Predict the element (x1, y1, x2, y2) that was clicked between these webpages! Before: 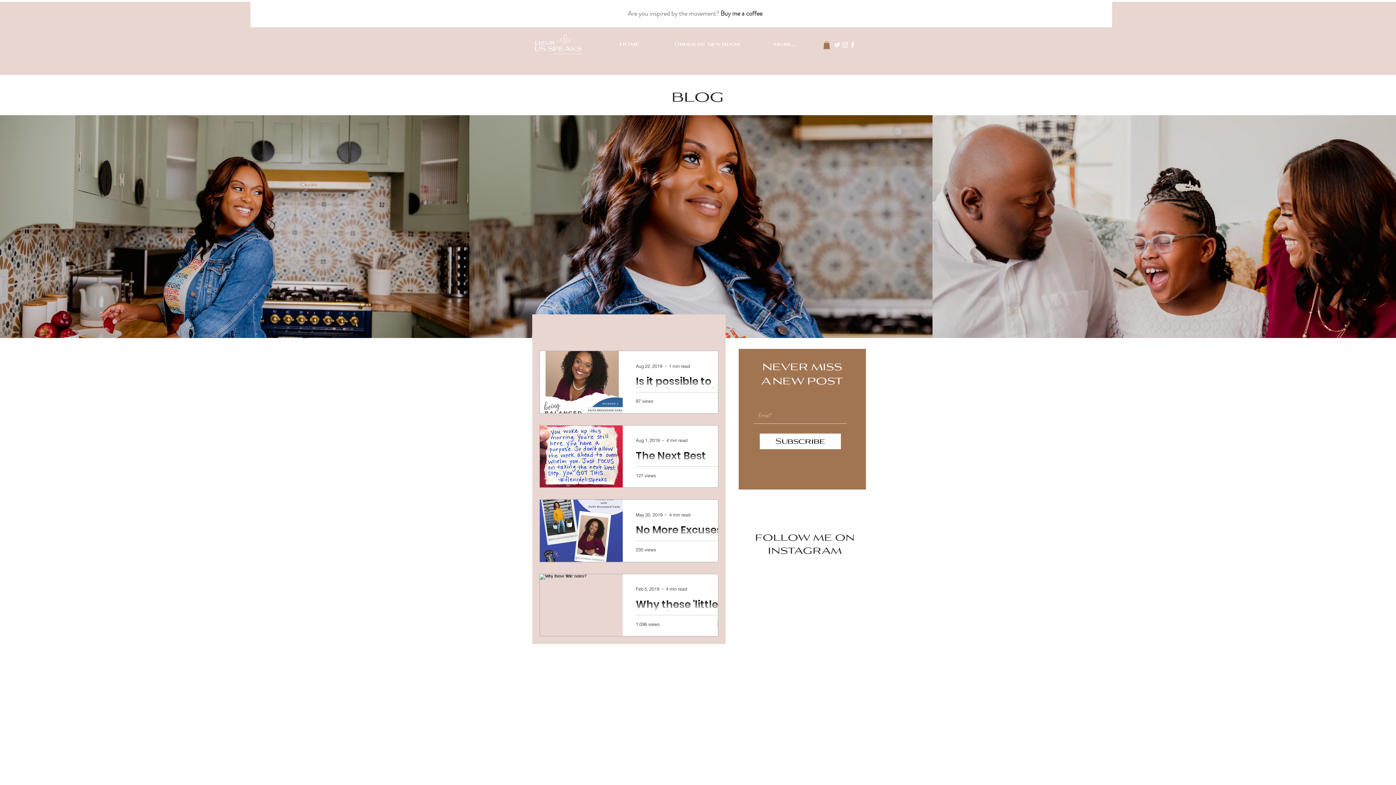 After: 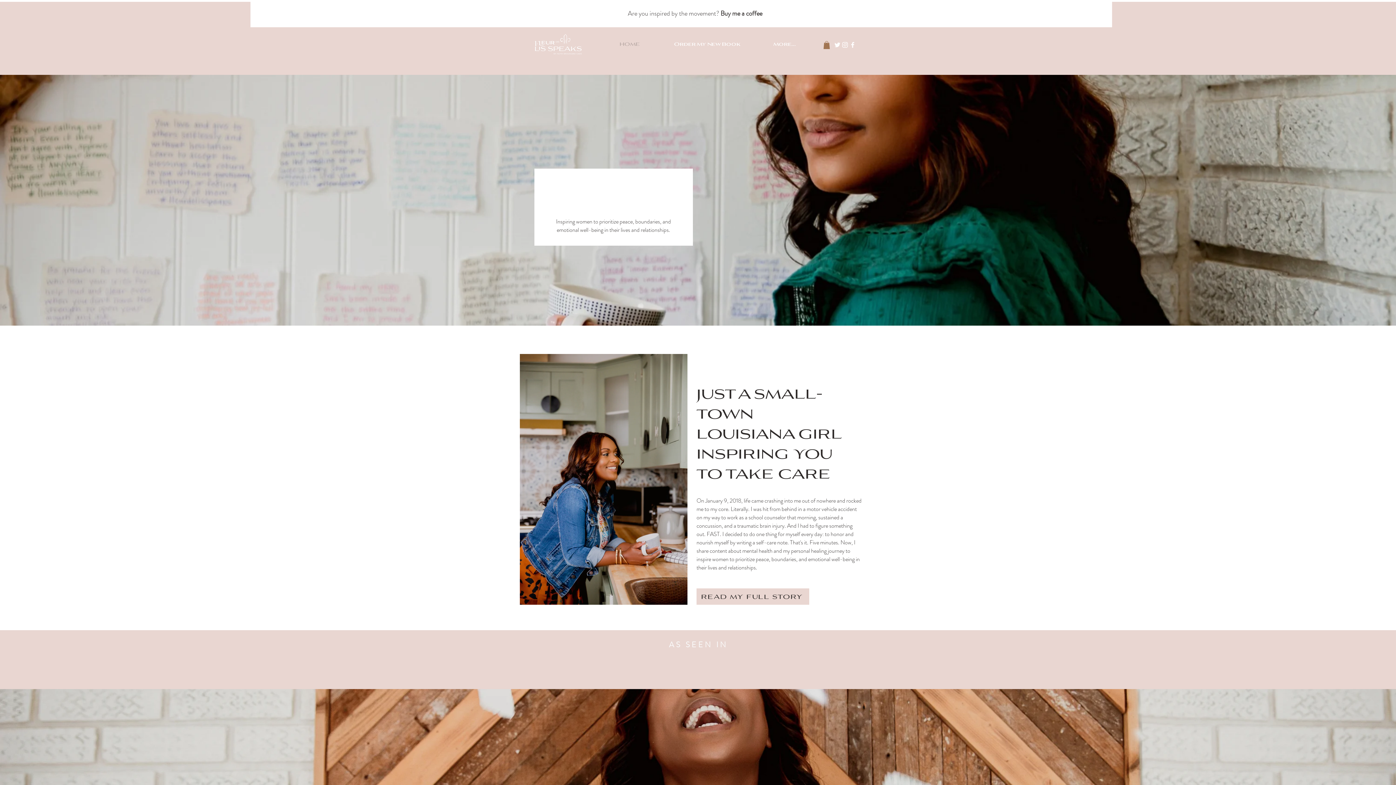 Action: bbox: (524, 31, 590, 57)